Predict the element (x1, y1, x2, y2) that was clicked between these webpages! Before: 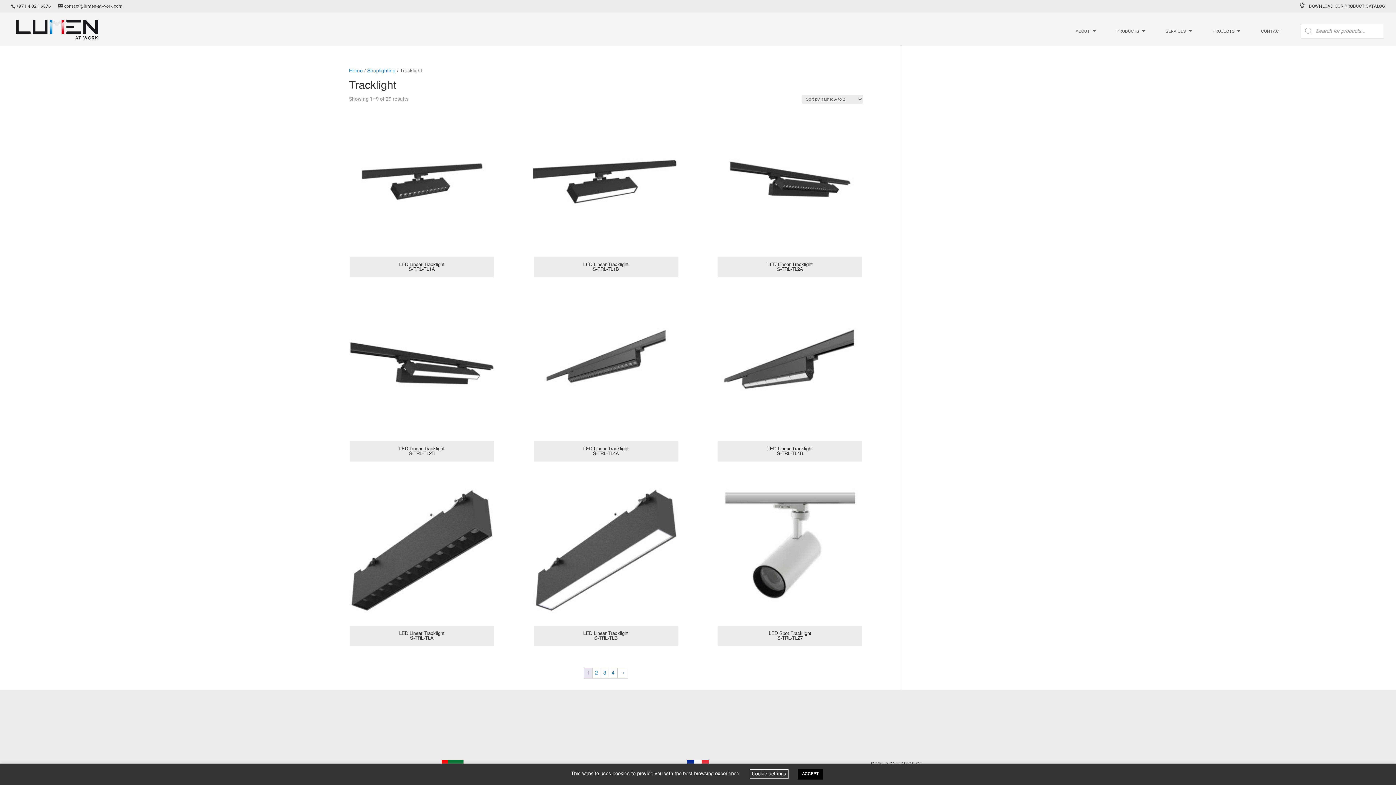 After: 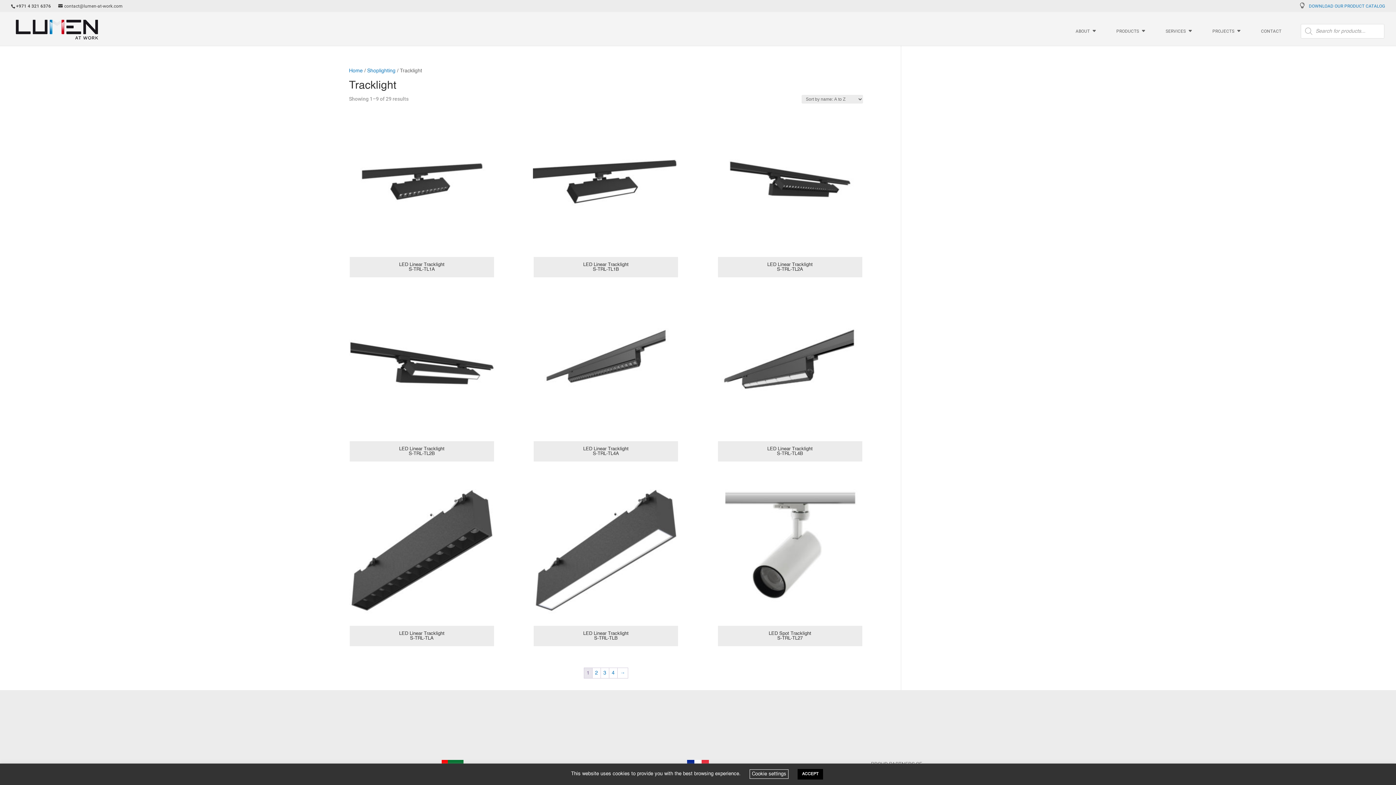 Action: label: DOWNLOAD OUR PRODUCT CATALOG bbox: (1299, 1, 1385, 12)